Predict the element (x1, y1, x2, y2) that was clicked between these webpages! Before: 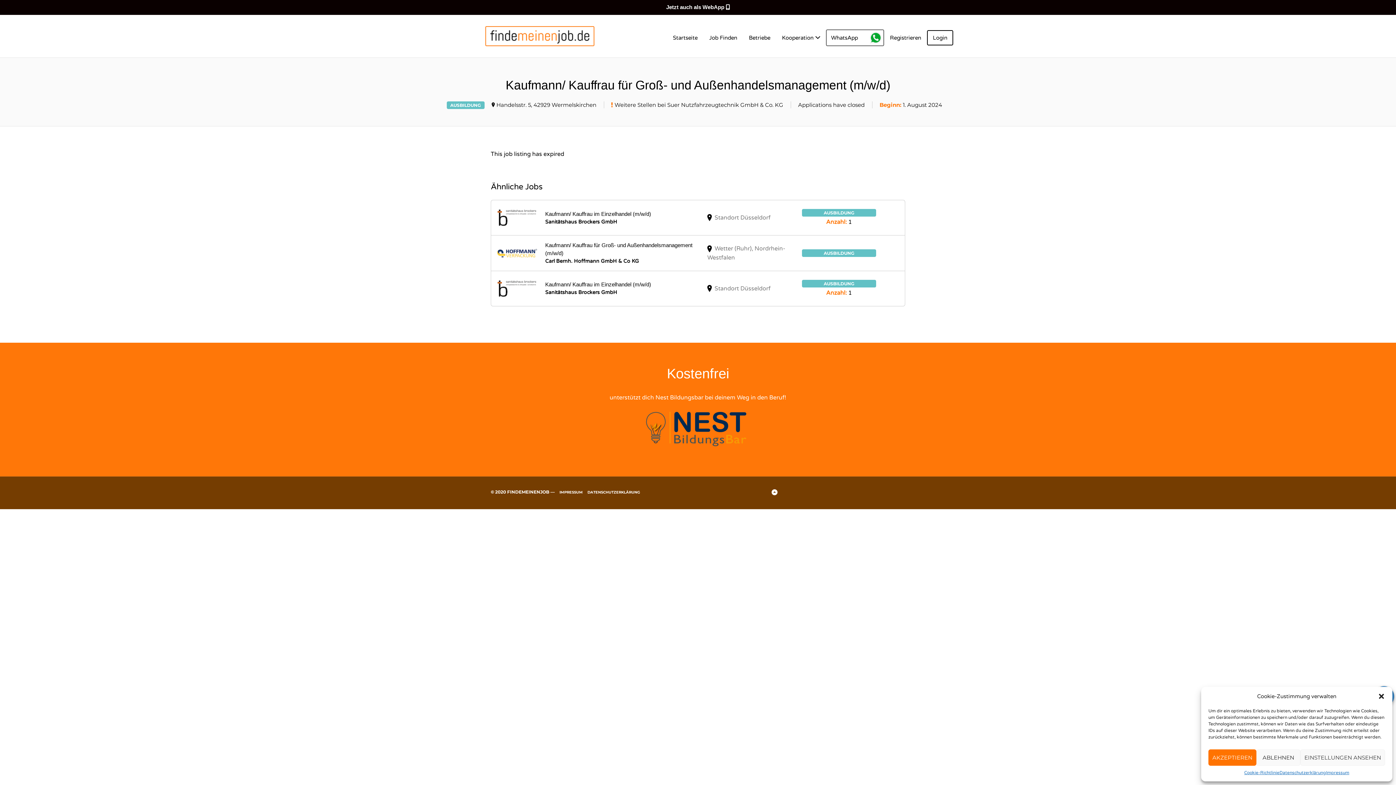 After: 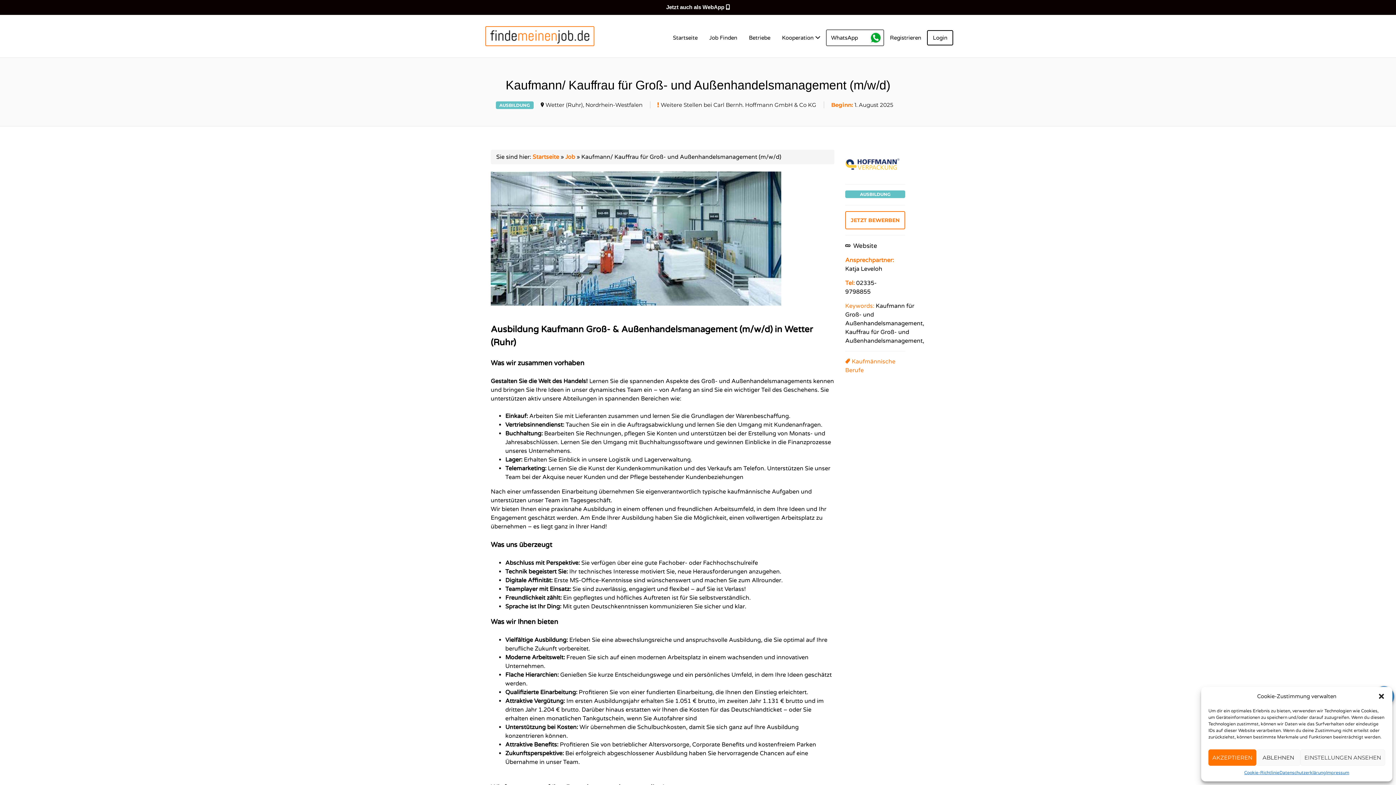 Action: bbox: (491, 235, 905, 270)